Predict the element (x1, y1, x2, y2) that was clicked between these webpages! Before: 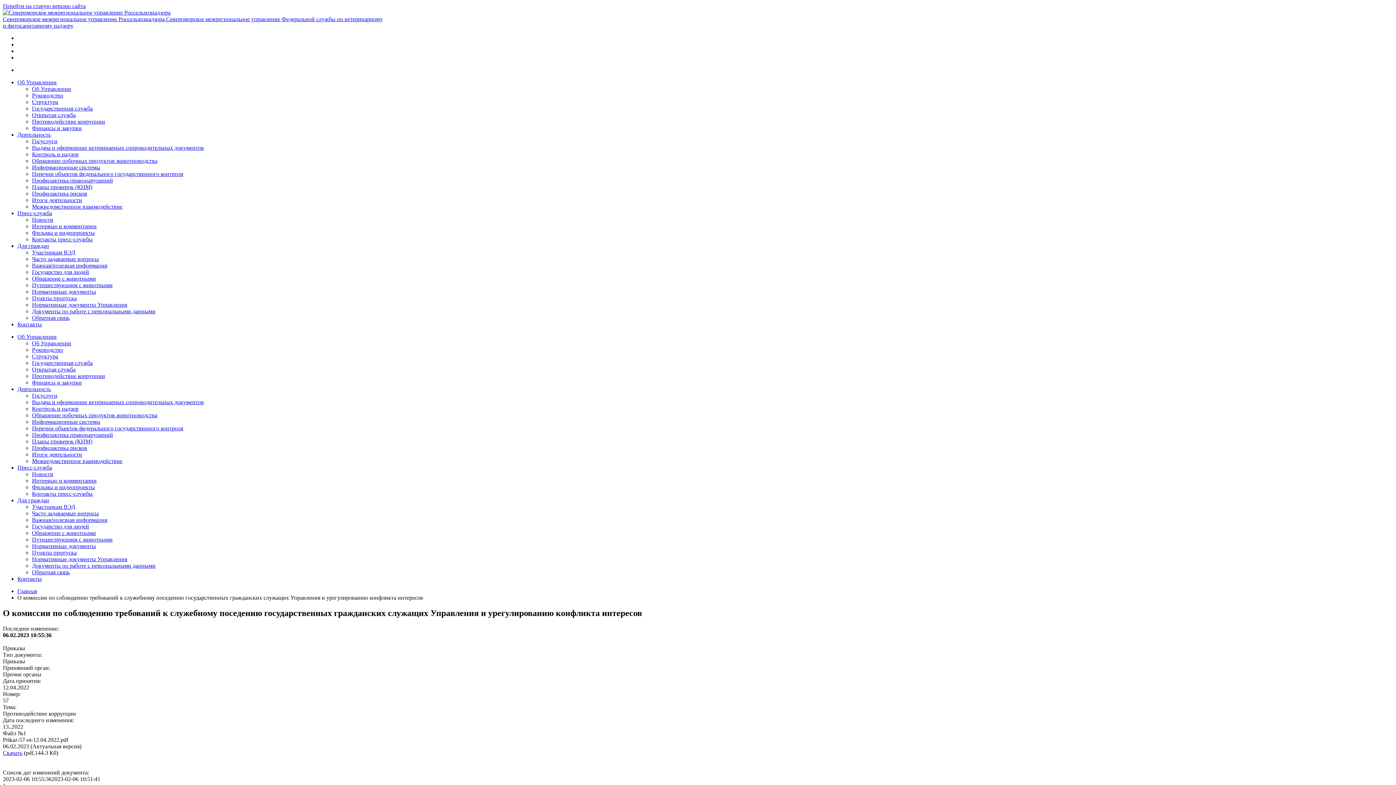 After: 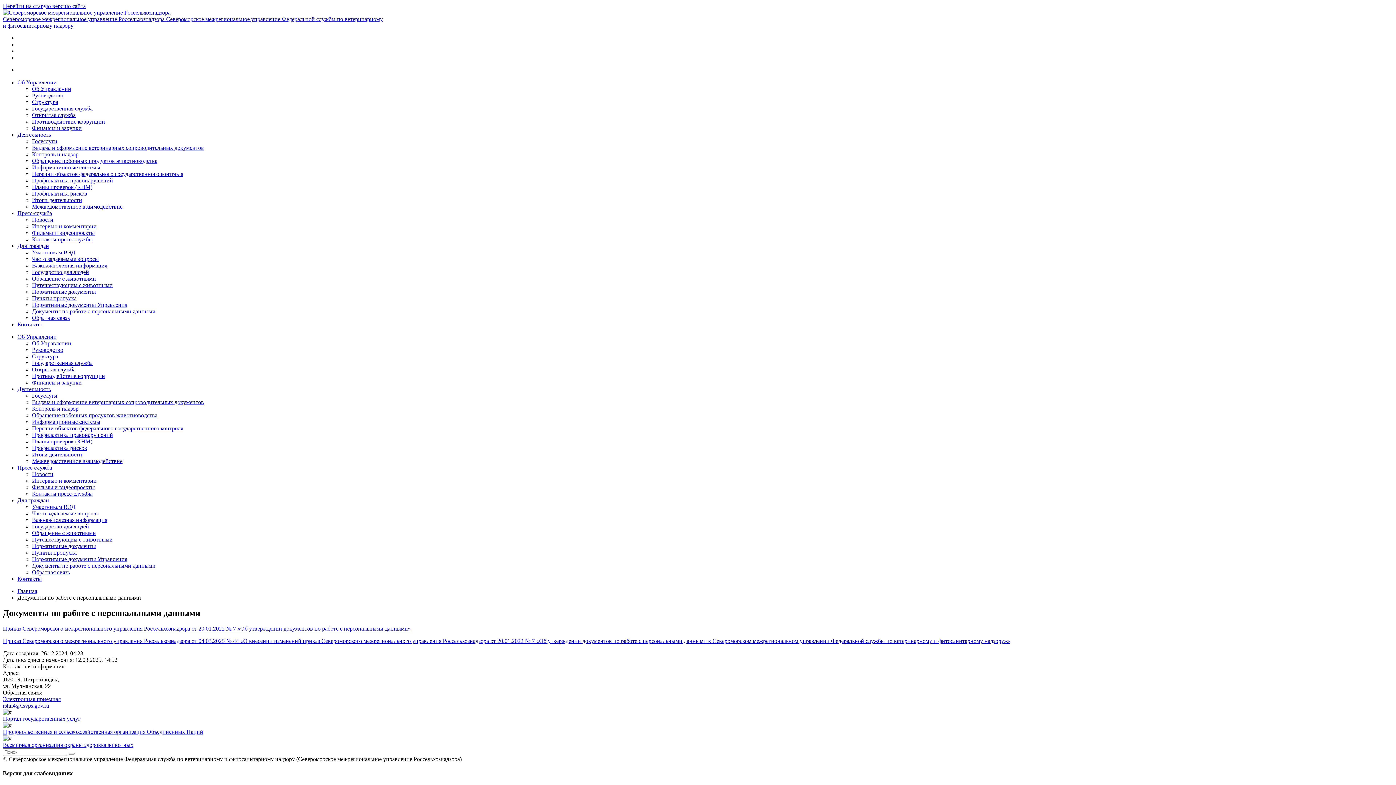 Action: bbox: (32, 308, 155, 314) label: Документы по работе с персональными данными